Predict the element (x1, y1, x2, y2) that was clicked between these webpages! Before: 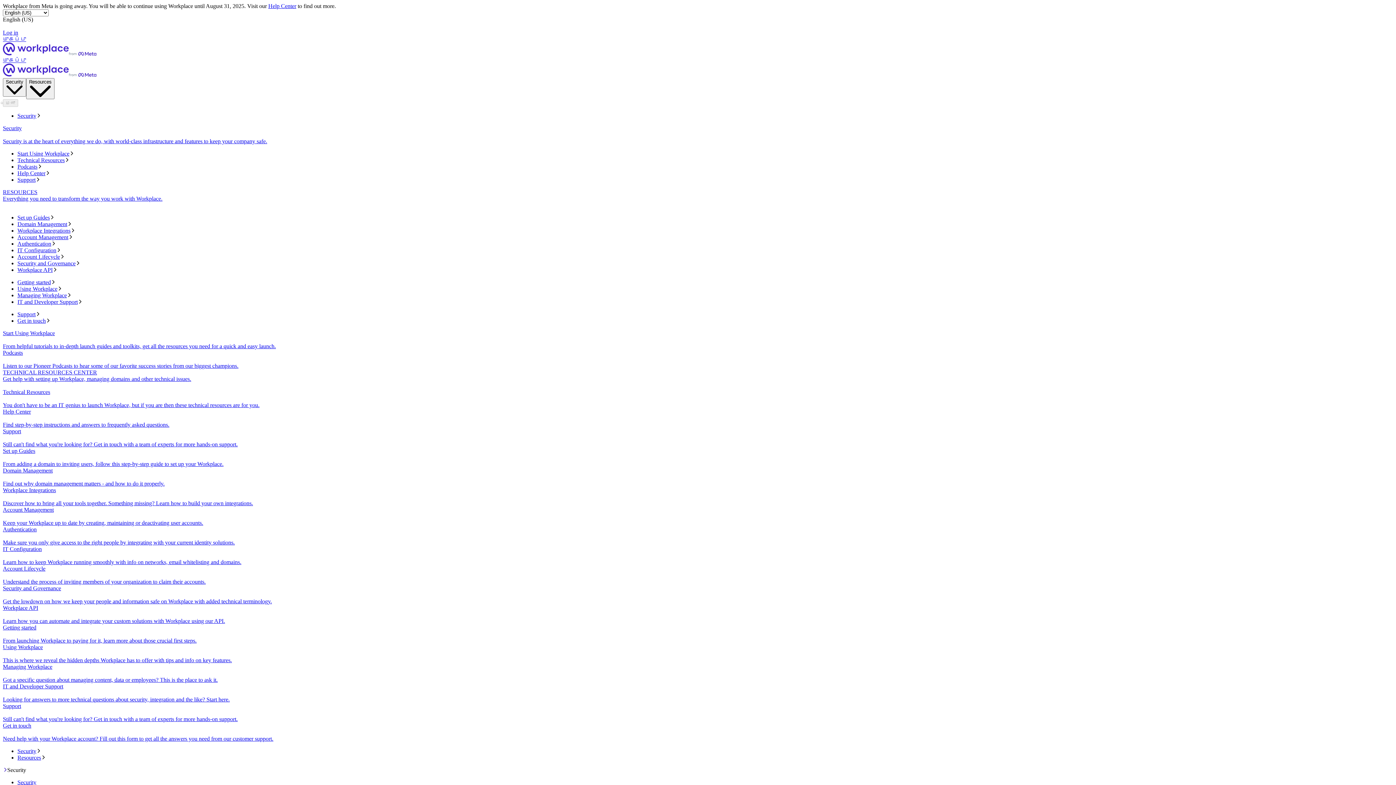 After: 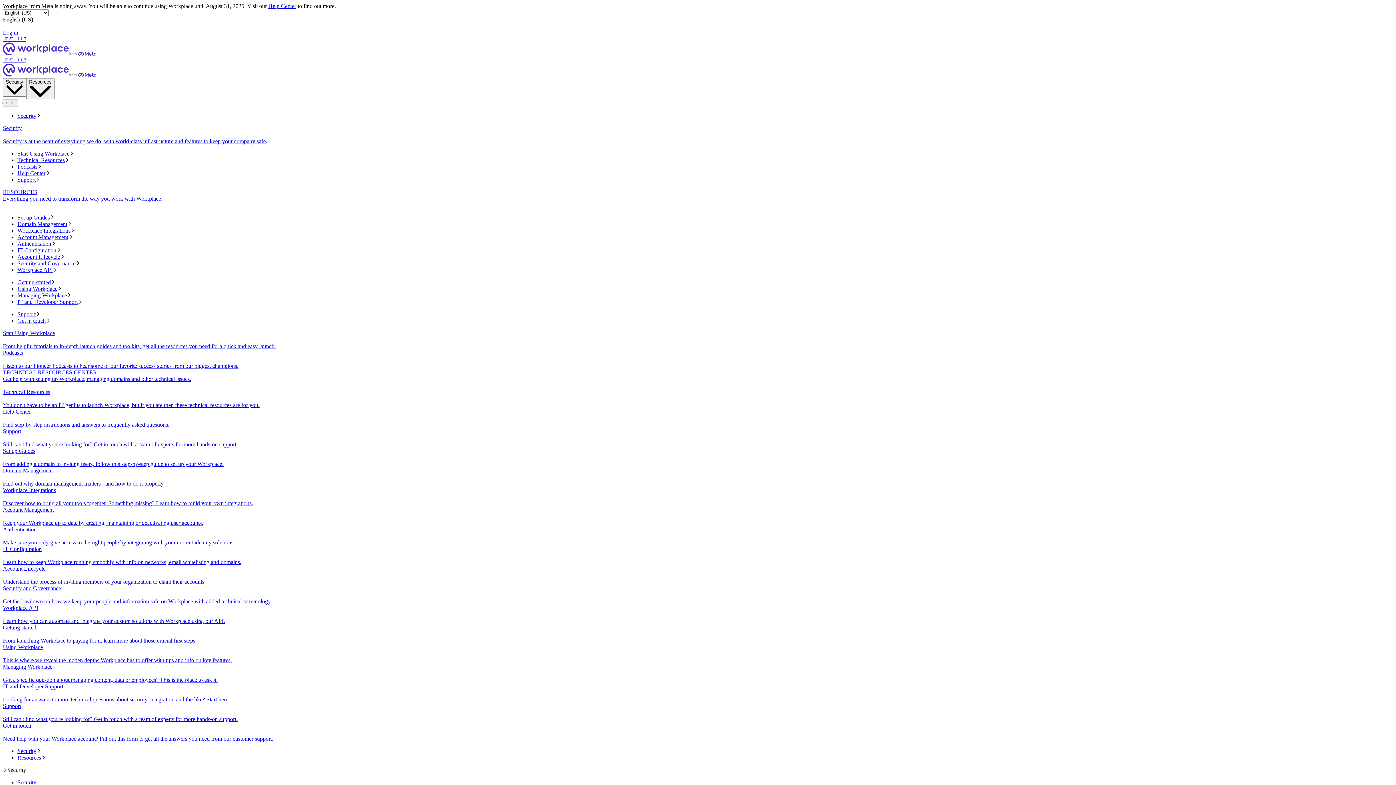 Action: label: Technical Resources
You don't have to be an IT genius to launch Workplace, but if you are then these technical resources are for you. bbox: (2, 389, 1393, 408)